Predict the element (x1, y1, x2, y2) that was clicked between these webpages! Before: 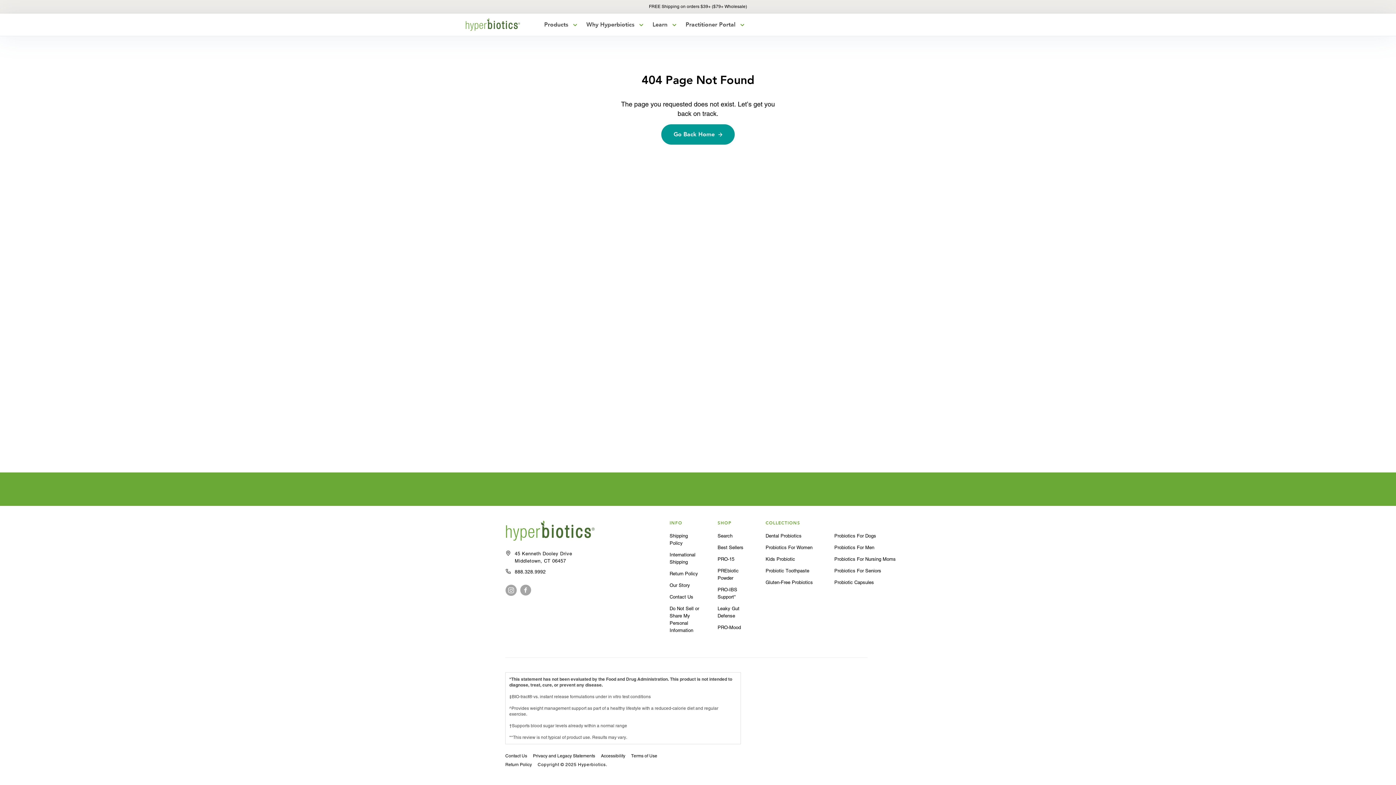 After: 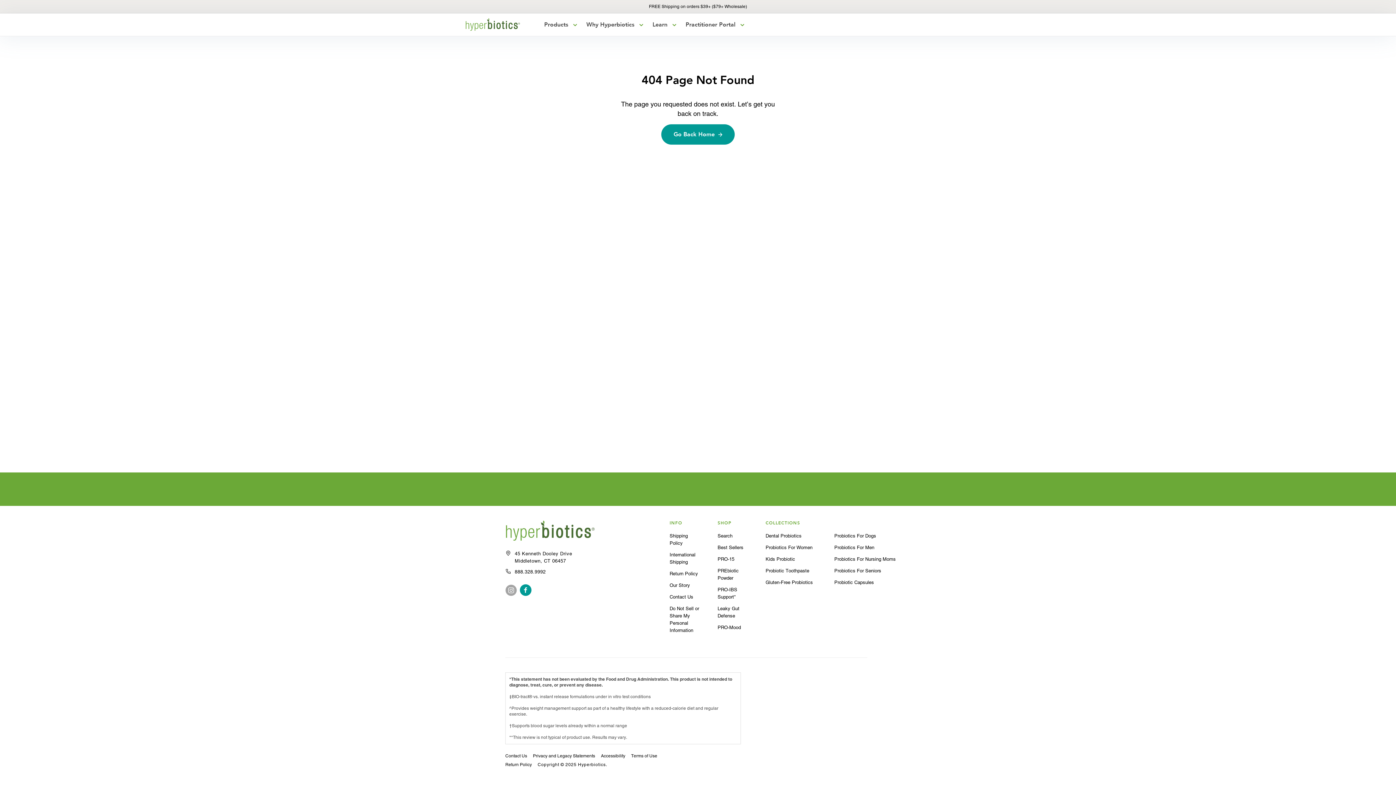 Action: label: Facebook bbox: (518, 584, 533, 596)